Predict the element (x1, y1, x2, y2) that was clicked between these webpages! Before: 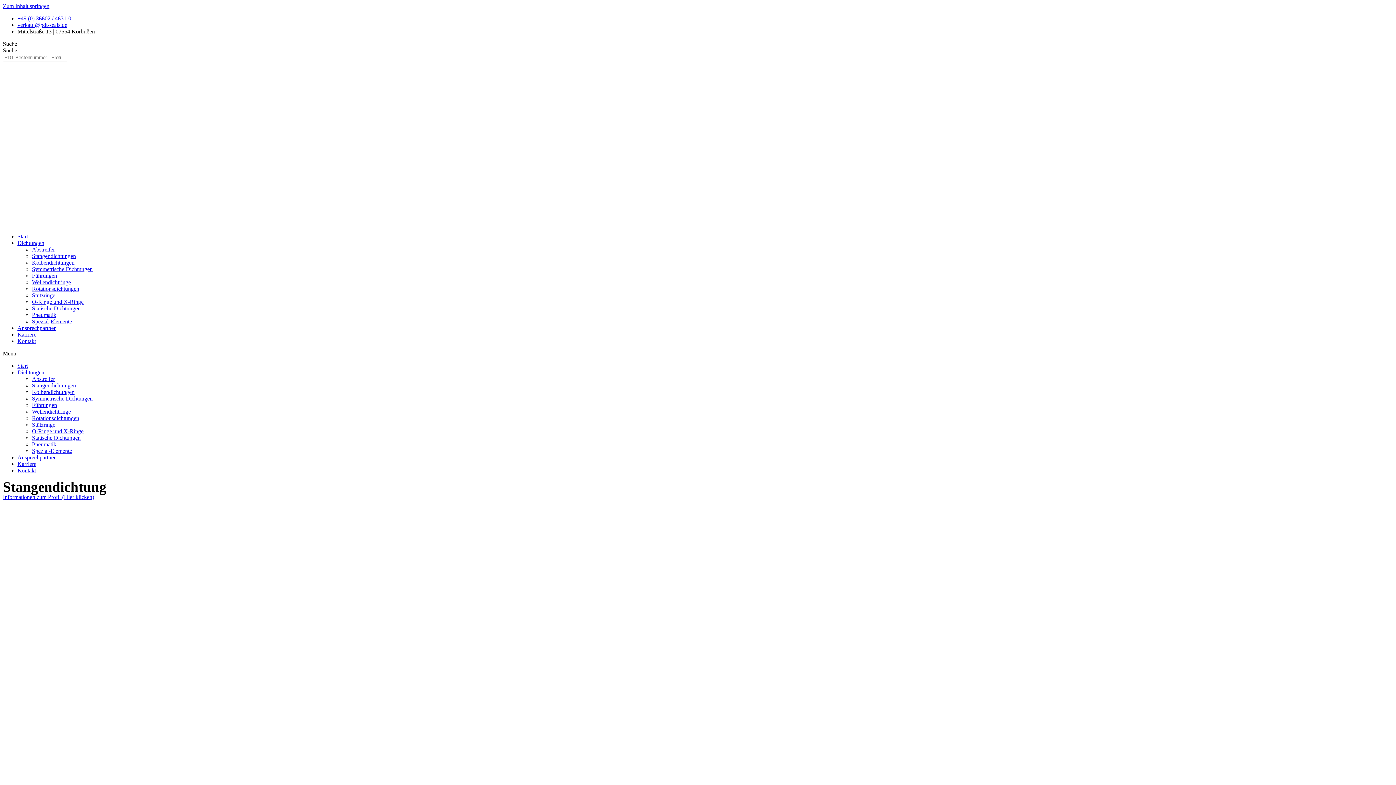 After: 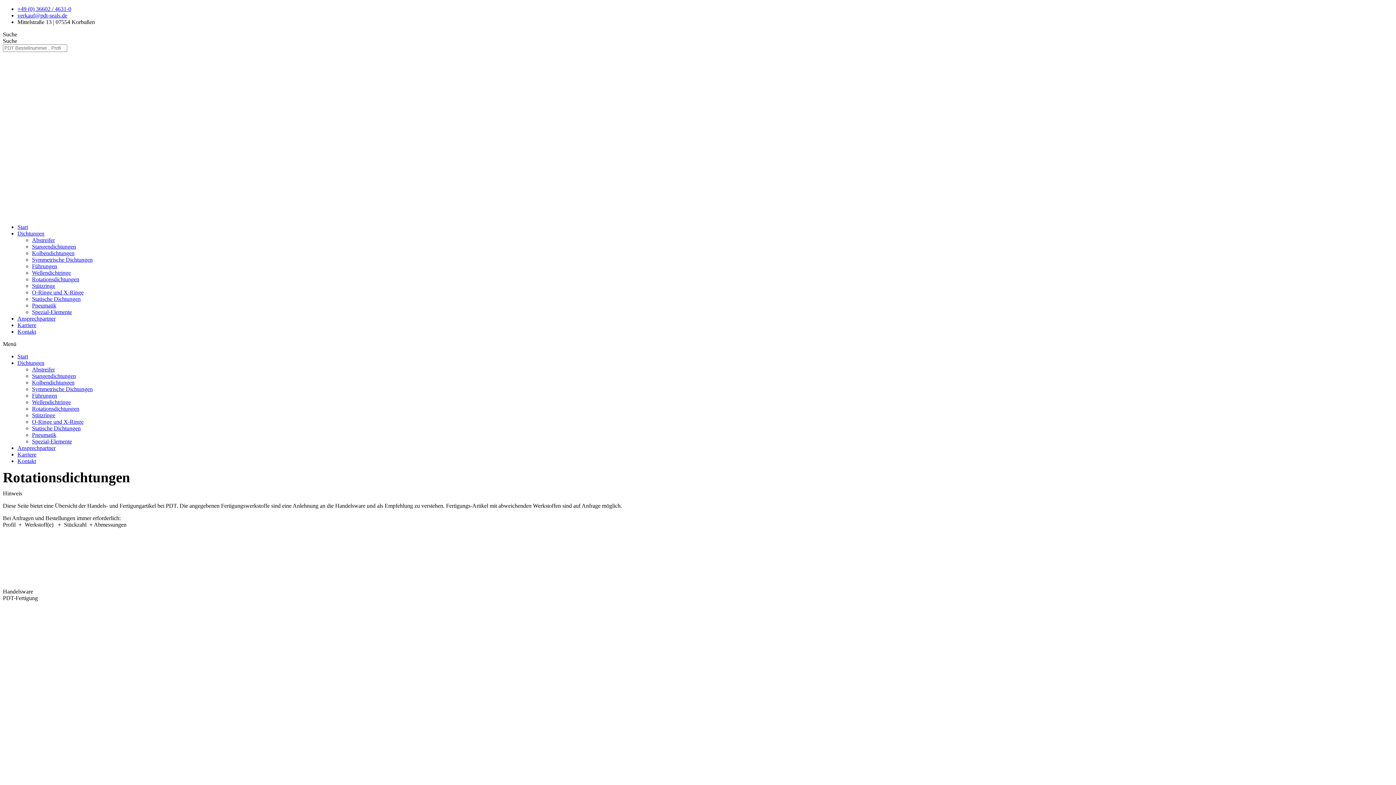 Action: bbox: (32, 415, 79, 421) label: Rotationsdichtungen